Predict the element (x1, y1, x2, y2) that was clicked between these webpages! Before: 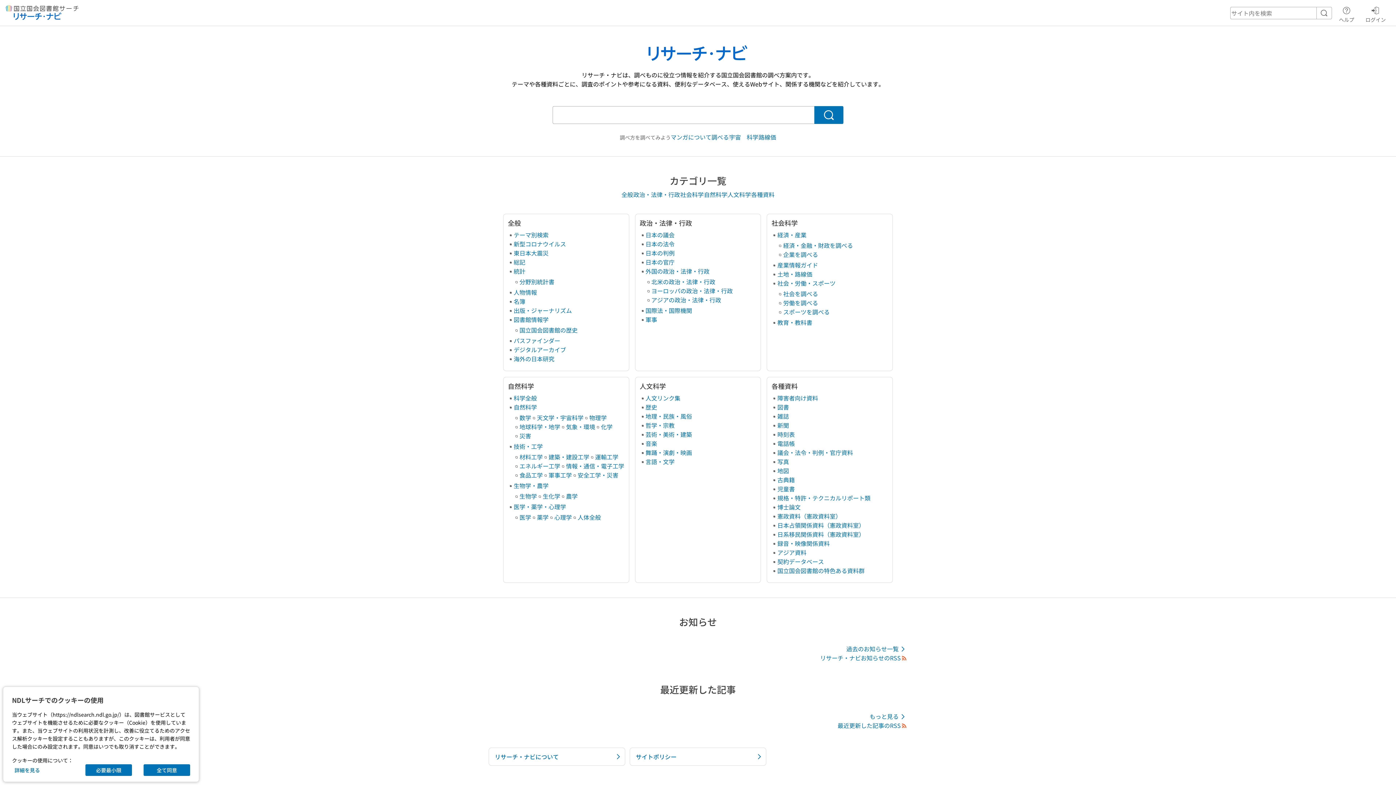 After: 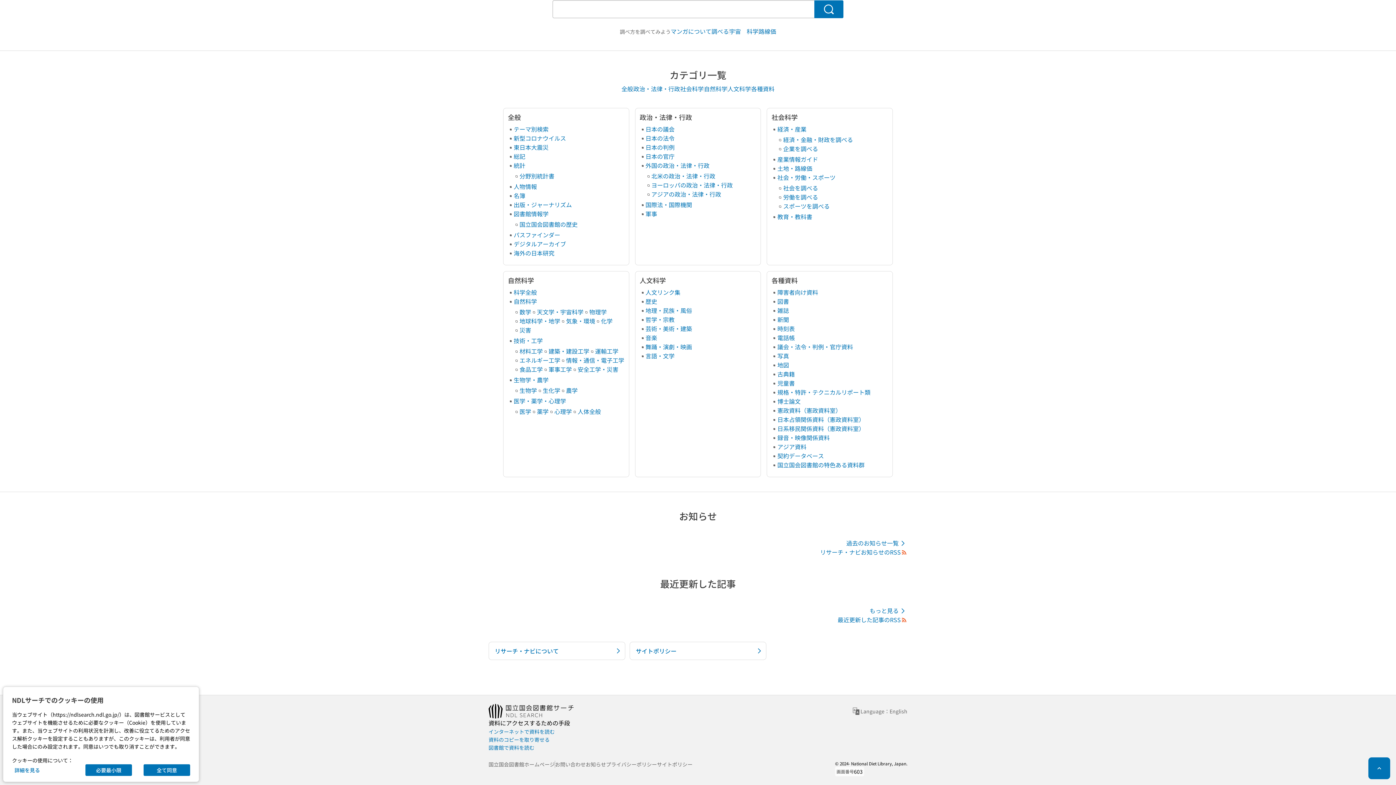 Action: label: 人文科学 bbox: (727, 190, 751, 199)